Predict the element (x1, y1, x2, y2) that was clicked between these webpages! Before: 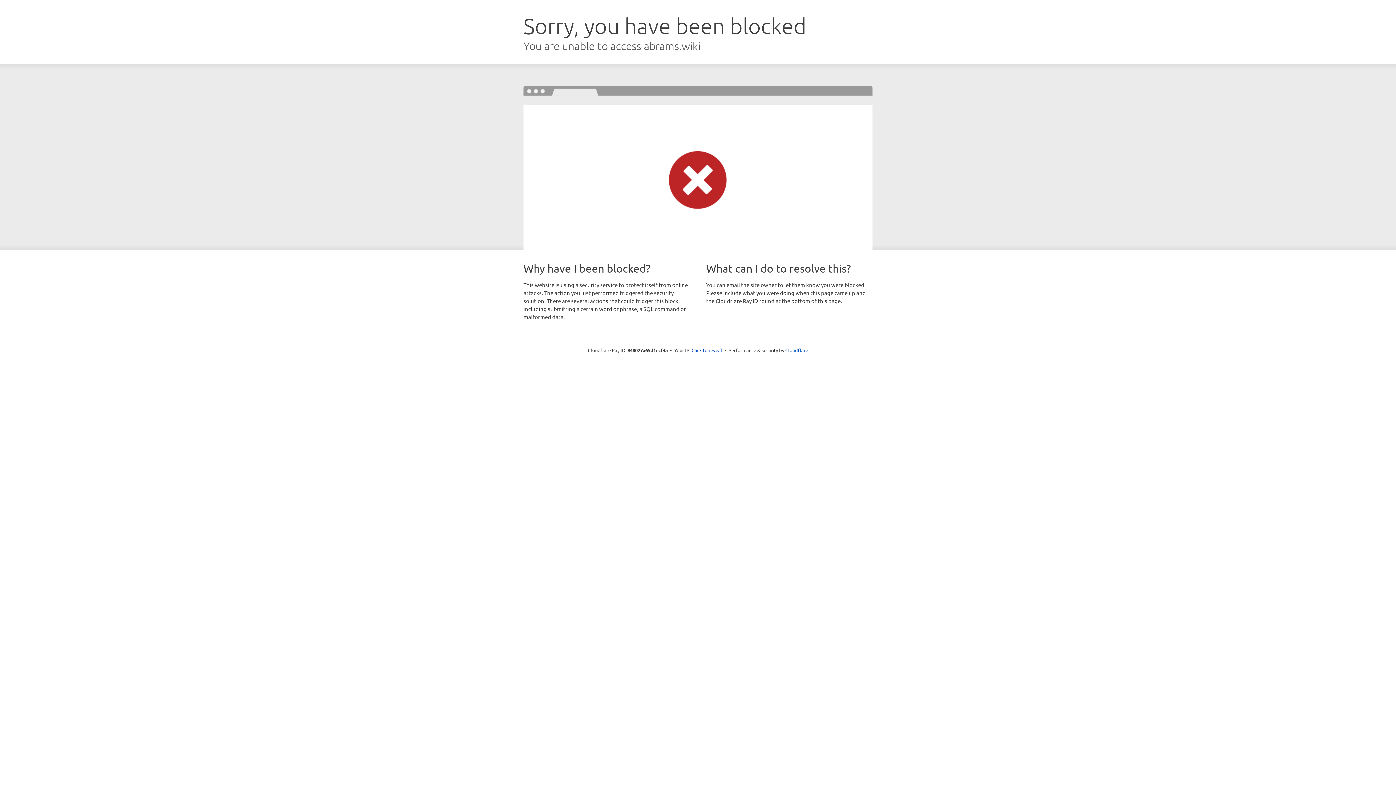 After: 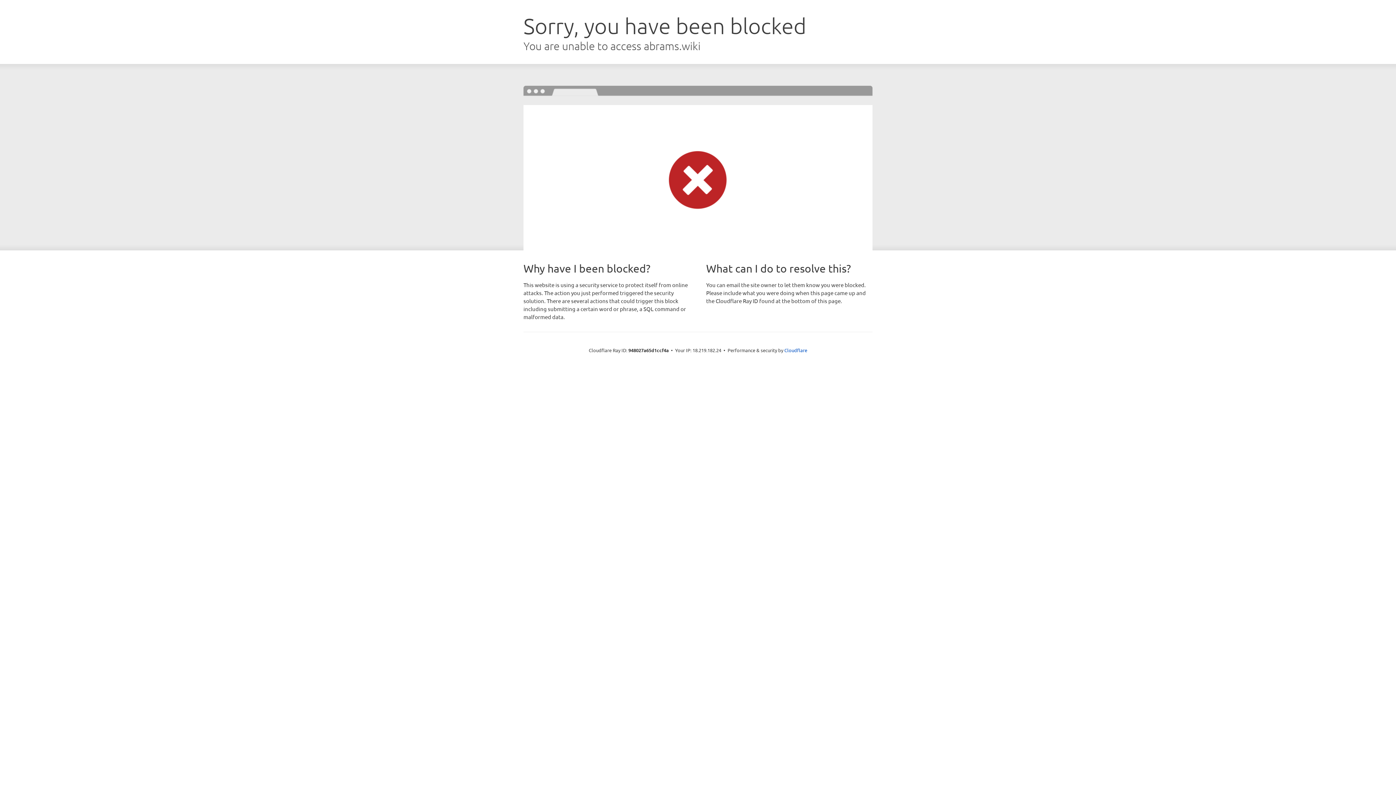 Action: label: Click to reveal bbox: (691, 346, 722, 353)